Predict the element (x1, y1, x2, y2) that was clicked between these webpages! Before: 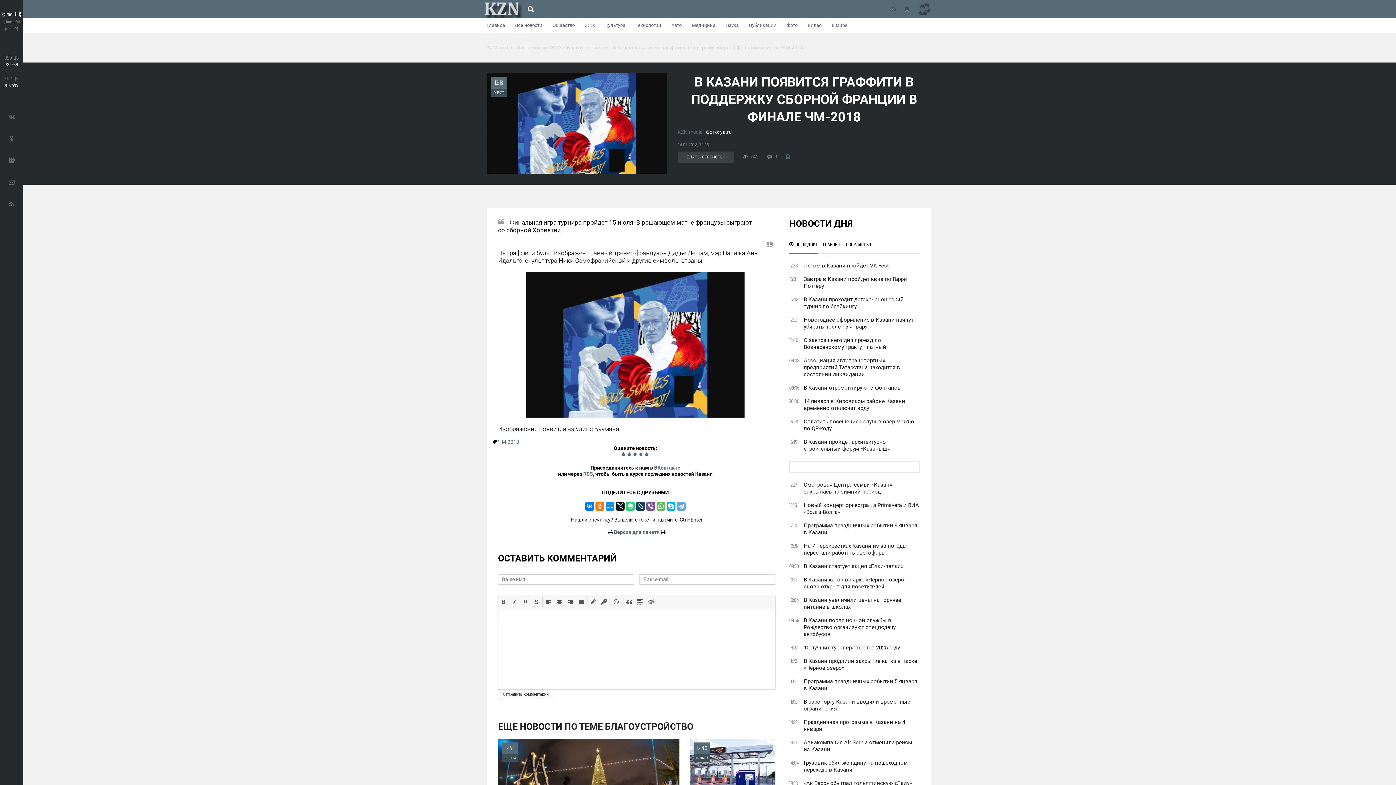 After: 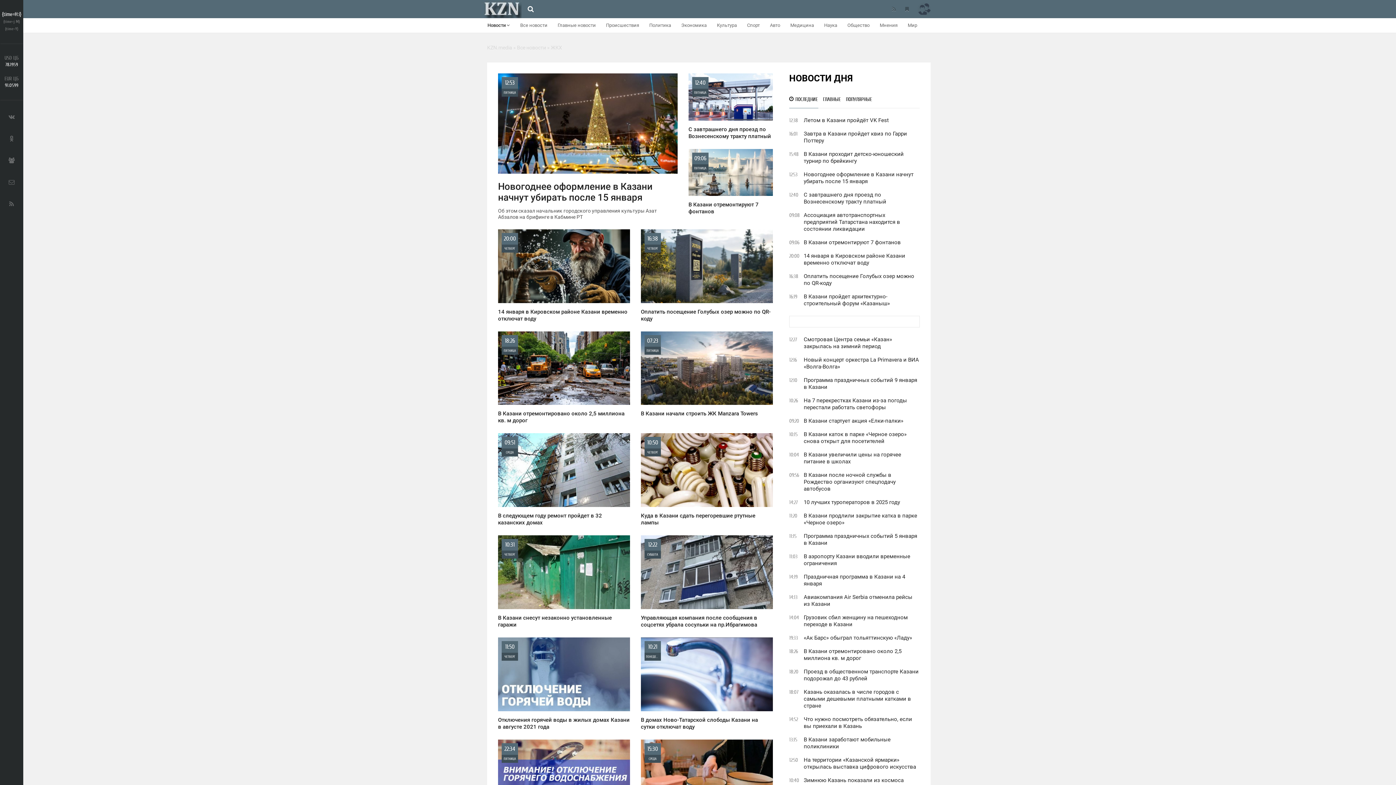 Action: bbox: (580, 18, 600, 32) label: ЖКХ